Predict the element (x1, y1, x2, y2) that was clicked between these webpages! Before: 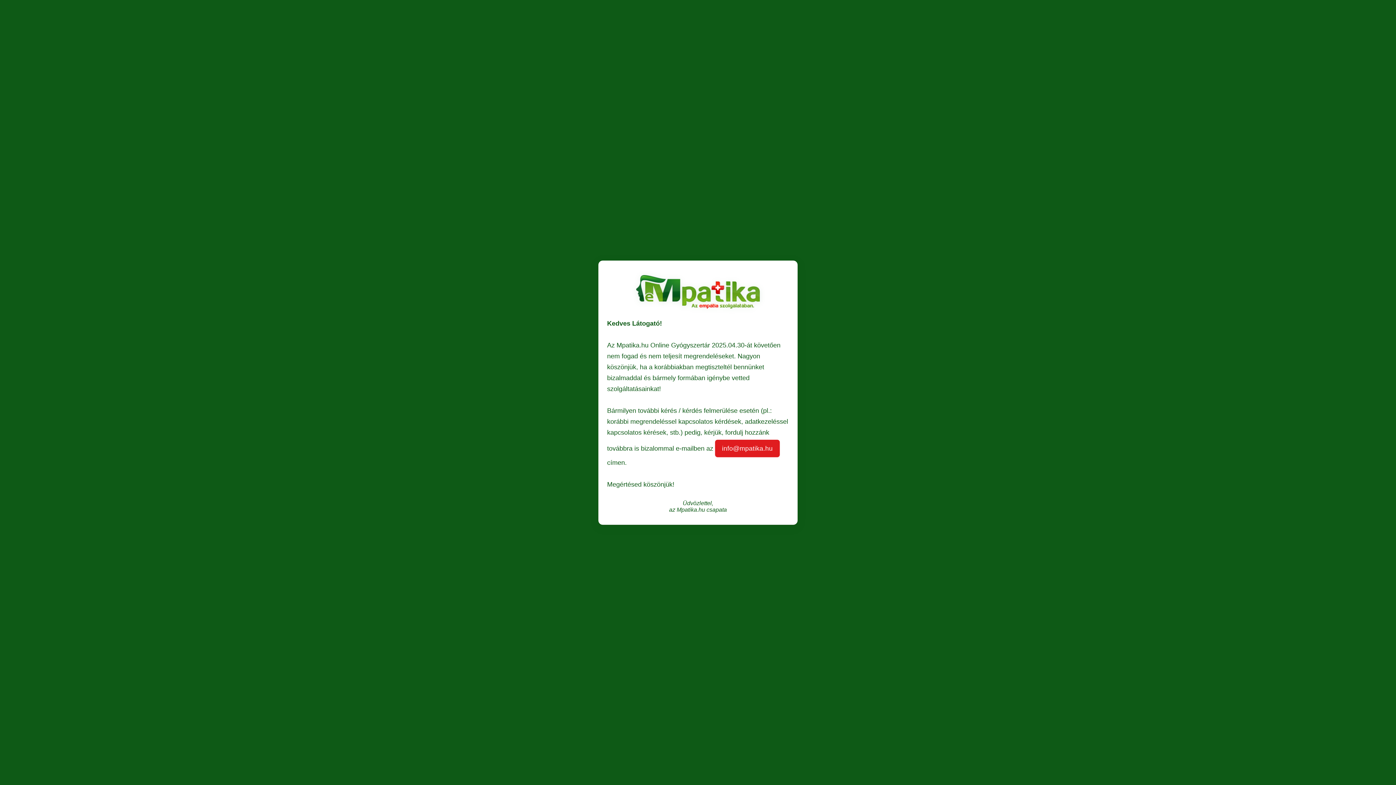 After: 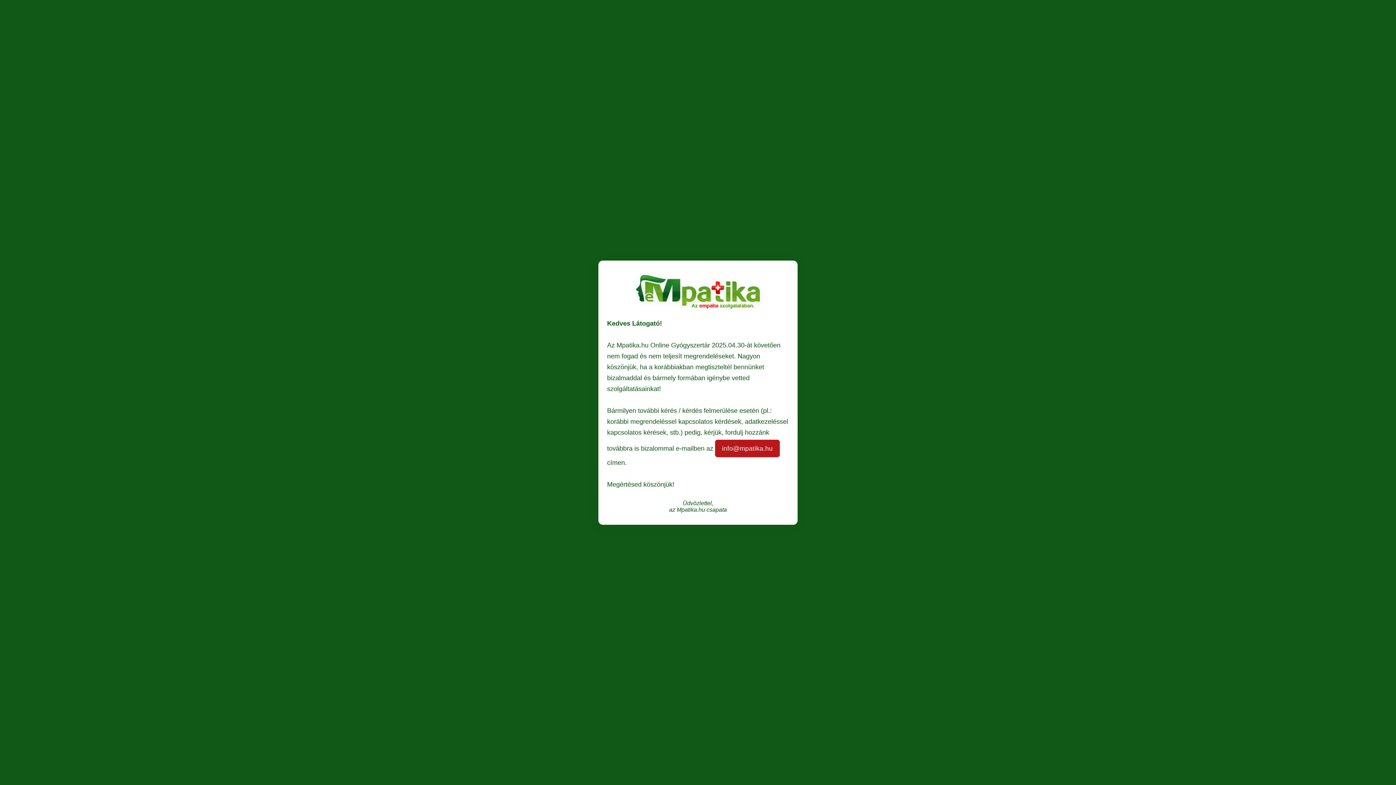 Action: bbox: (715, 439, 779, 457) label: info@mpatika.hu